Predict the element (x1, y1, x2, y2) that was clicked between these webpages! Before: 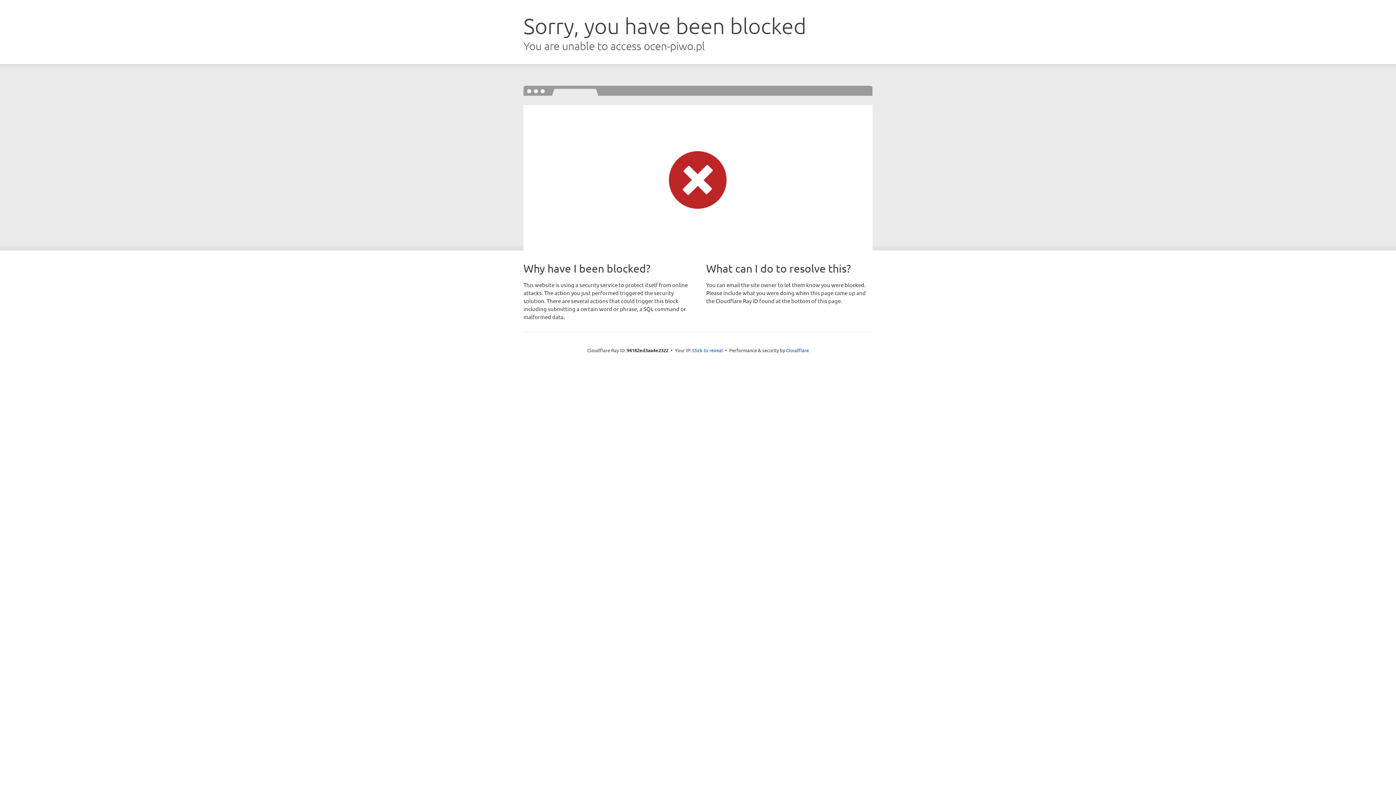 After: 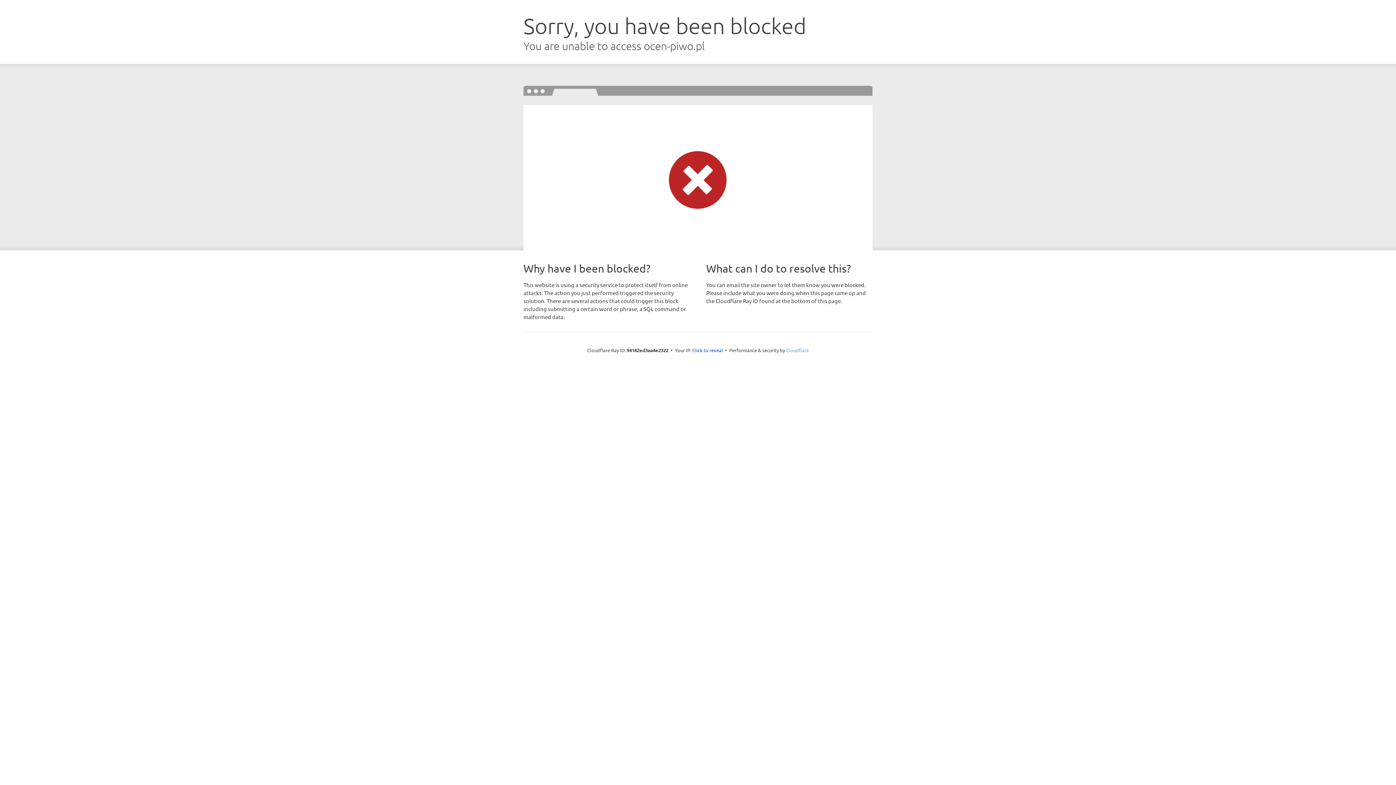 Action: label: Cloudflare bbox: (786, 347, 809, 353)